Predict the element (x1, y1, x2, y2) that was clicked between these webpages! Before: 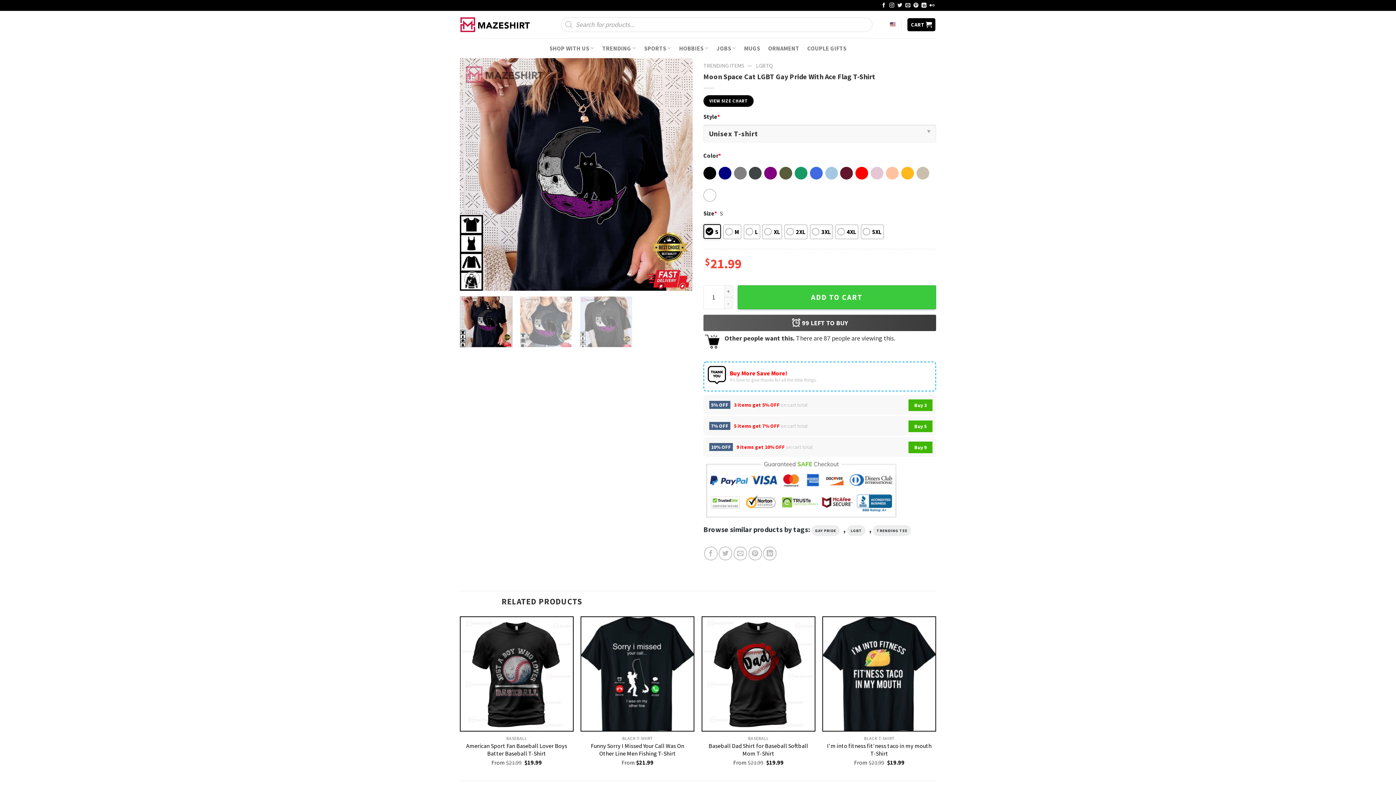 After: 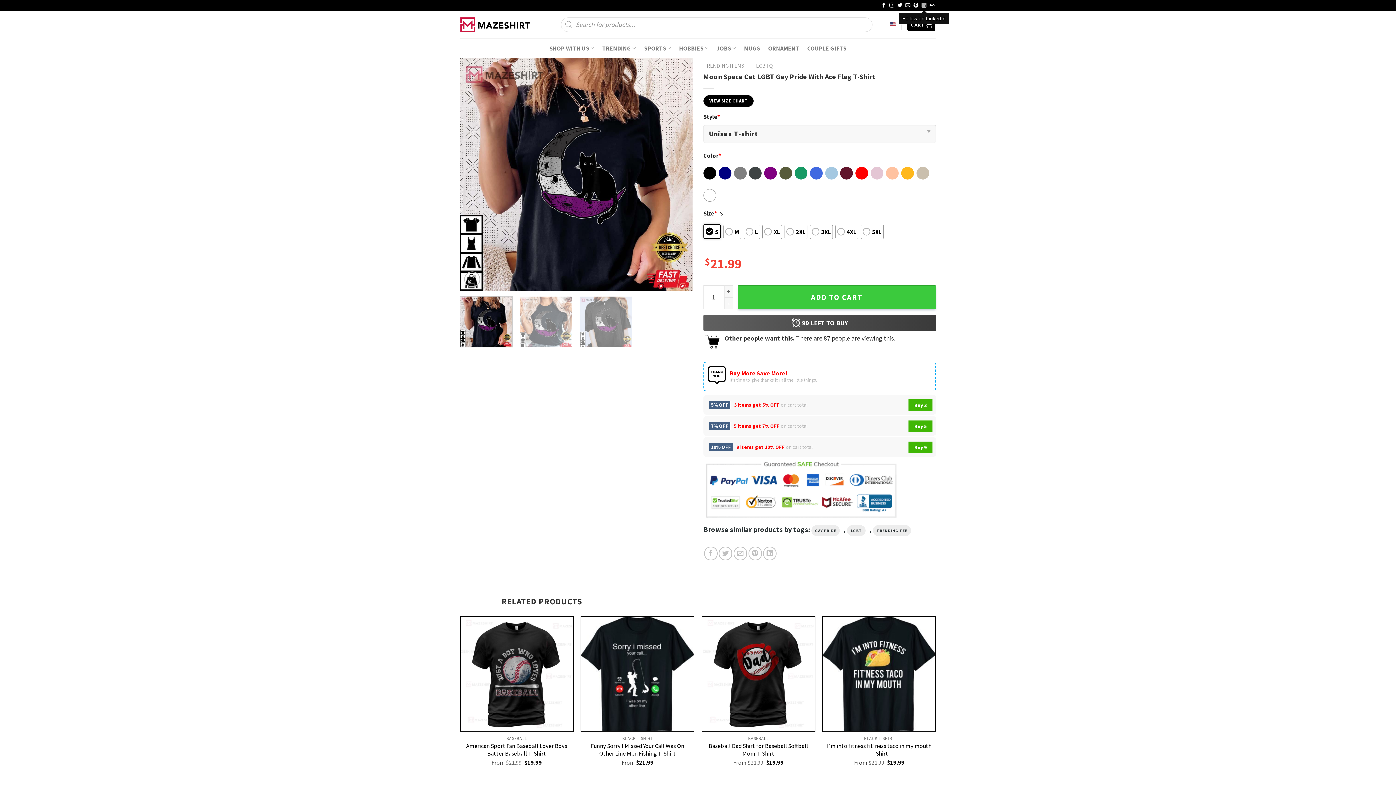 Action: bbox: (921, 2, 926, 8)